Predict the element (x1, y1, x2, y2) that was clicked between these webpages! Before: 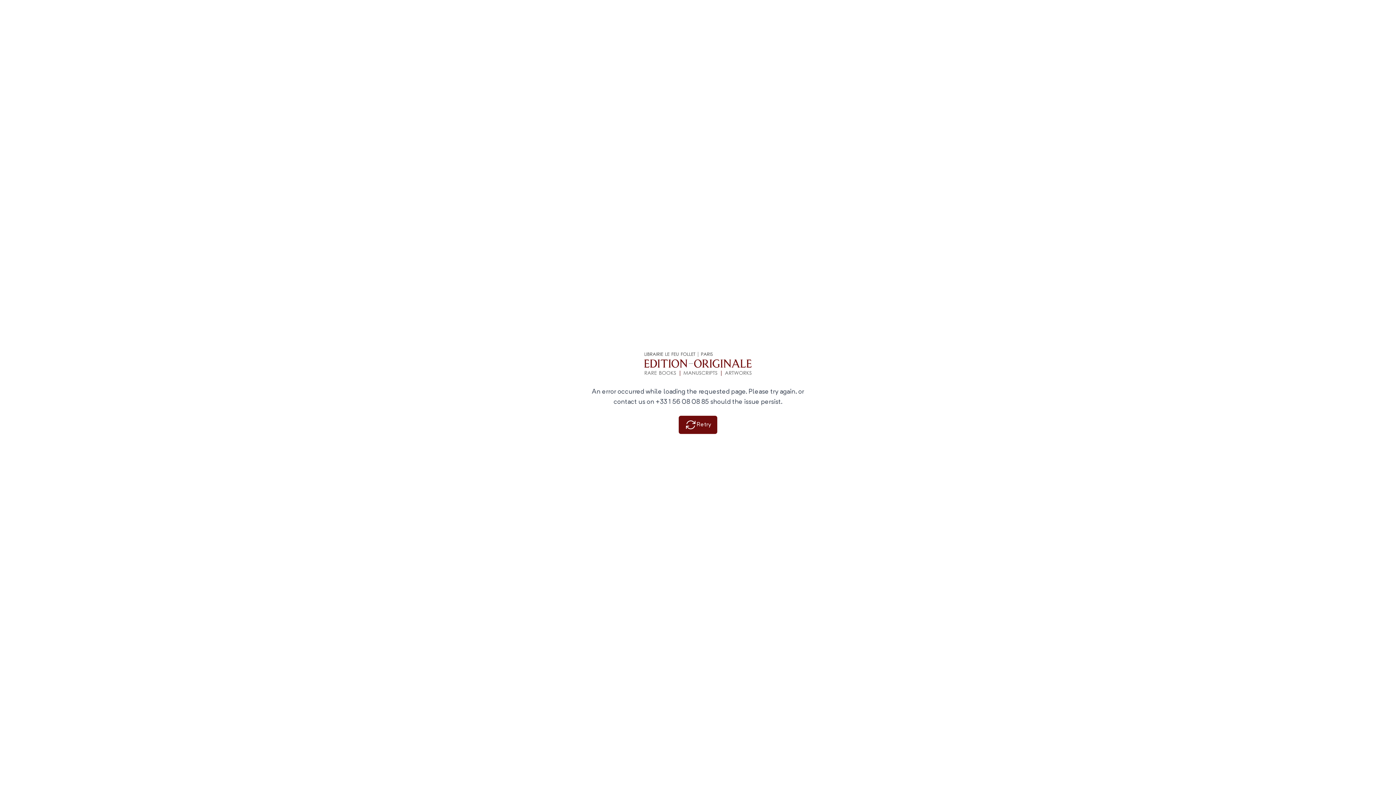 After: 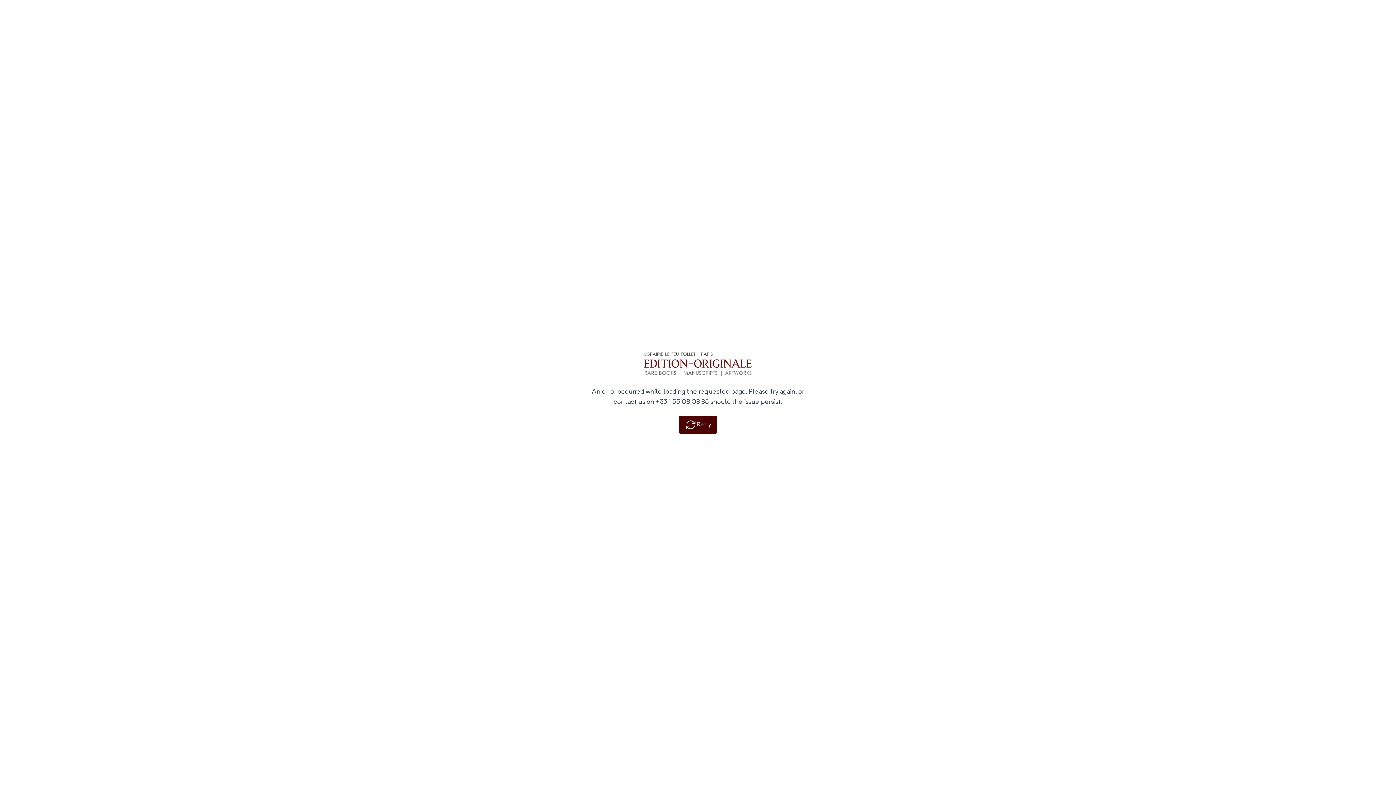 Action: label: Retry bbox: (678, 416, 717, 434)